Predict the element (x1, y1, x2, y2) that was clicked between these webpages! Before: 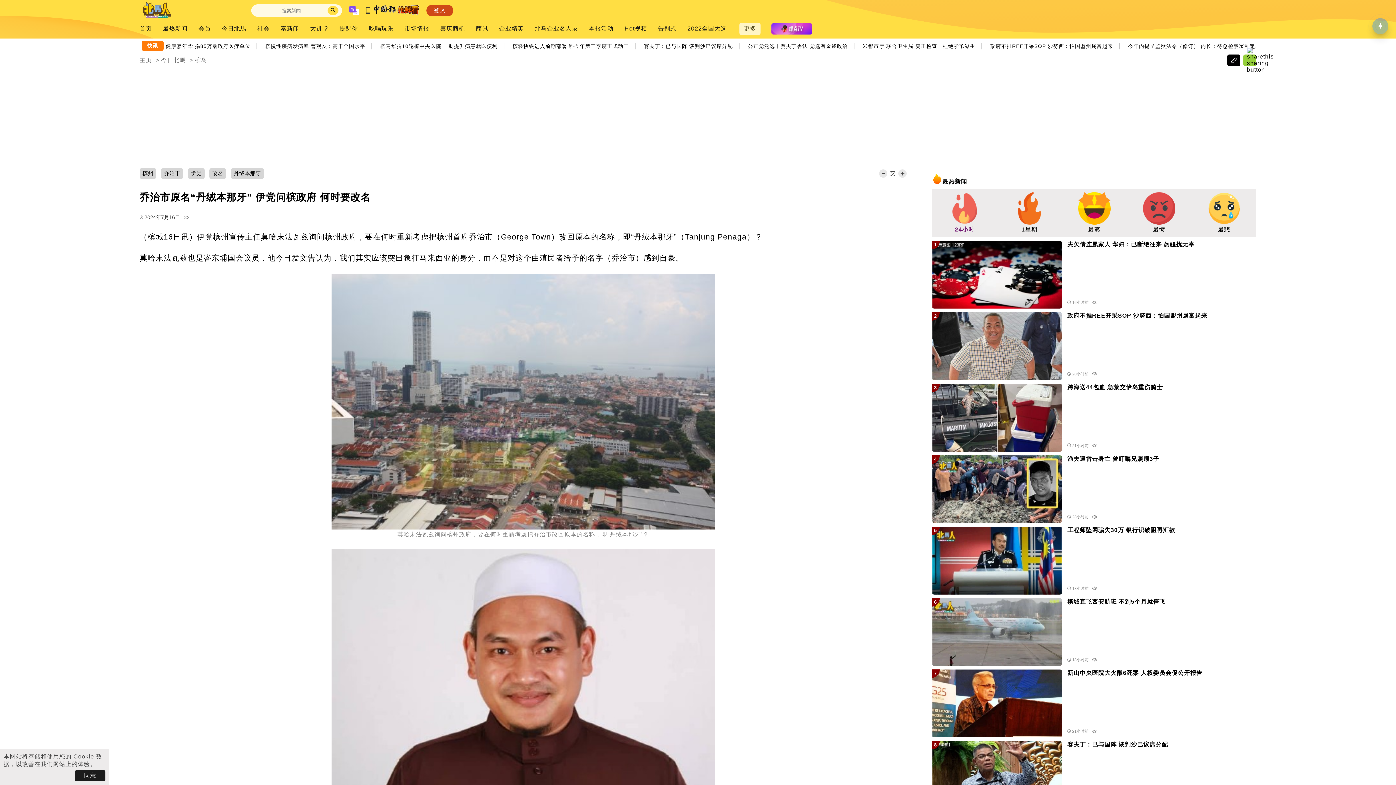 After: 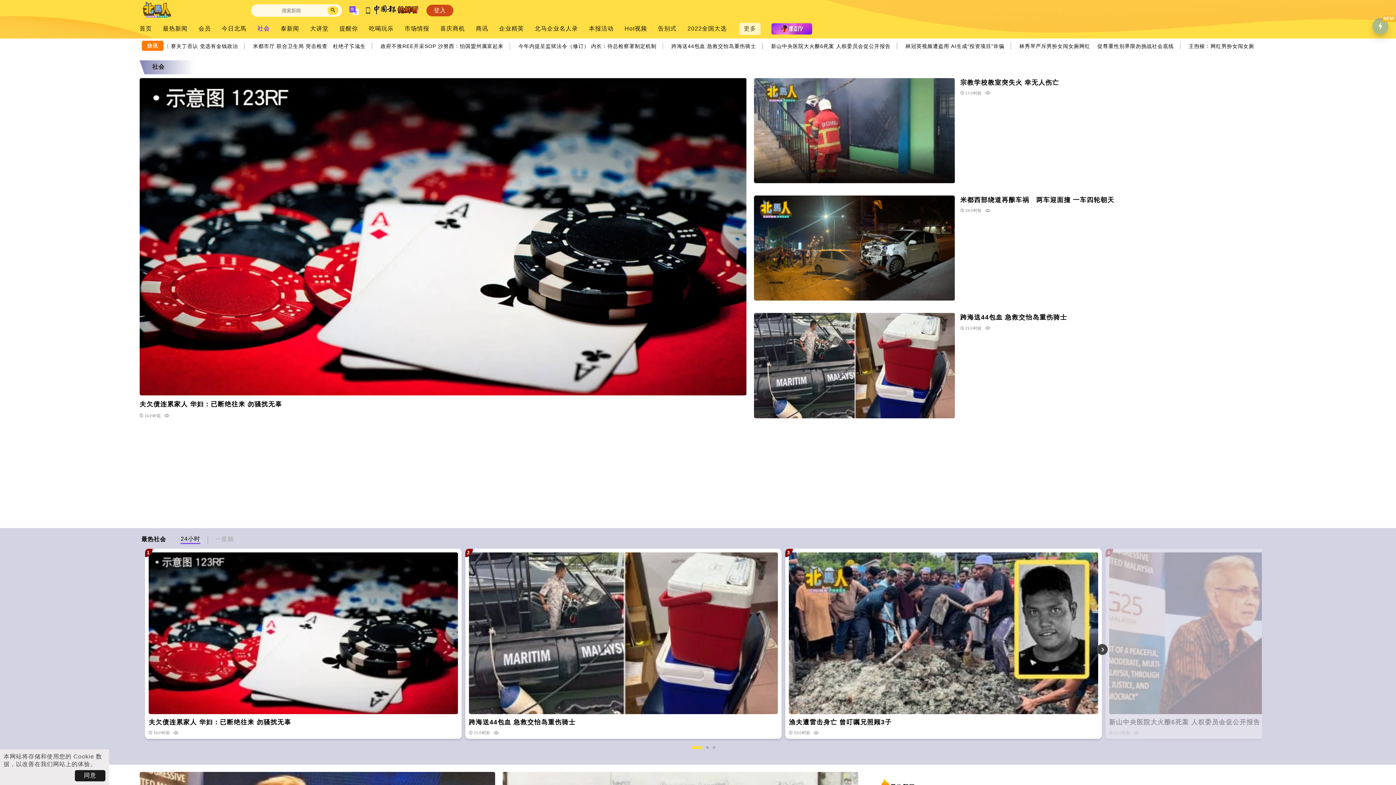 Action: label: 社会 bbox: (257, 25, 269, 32)